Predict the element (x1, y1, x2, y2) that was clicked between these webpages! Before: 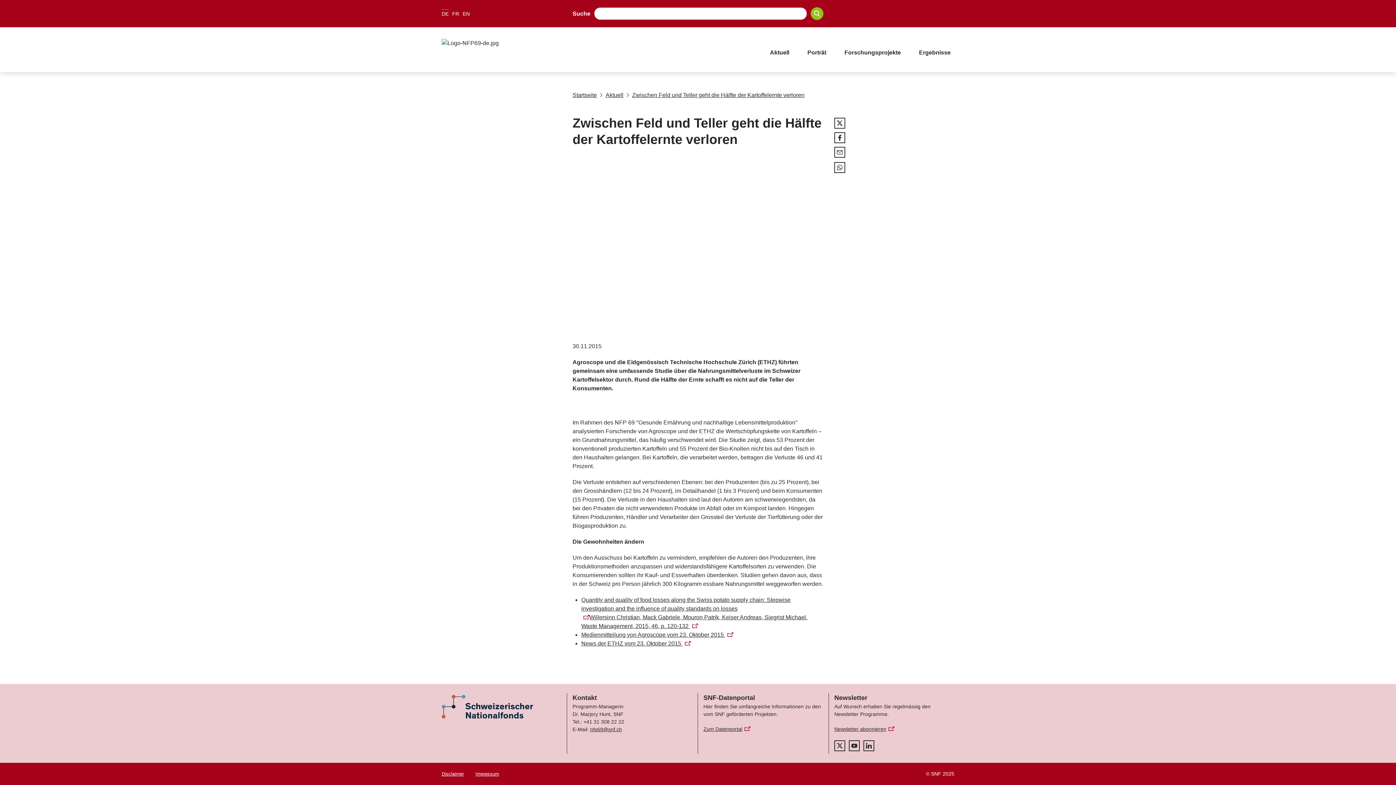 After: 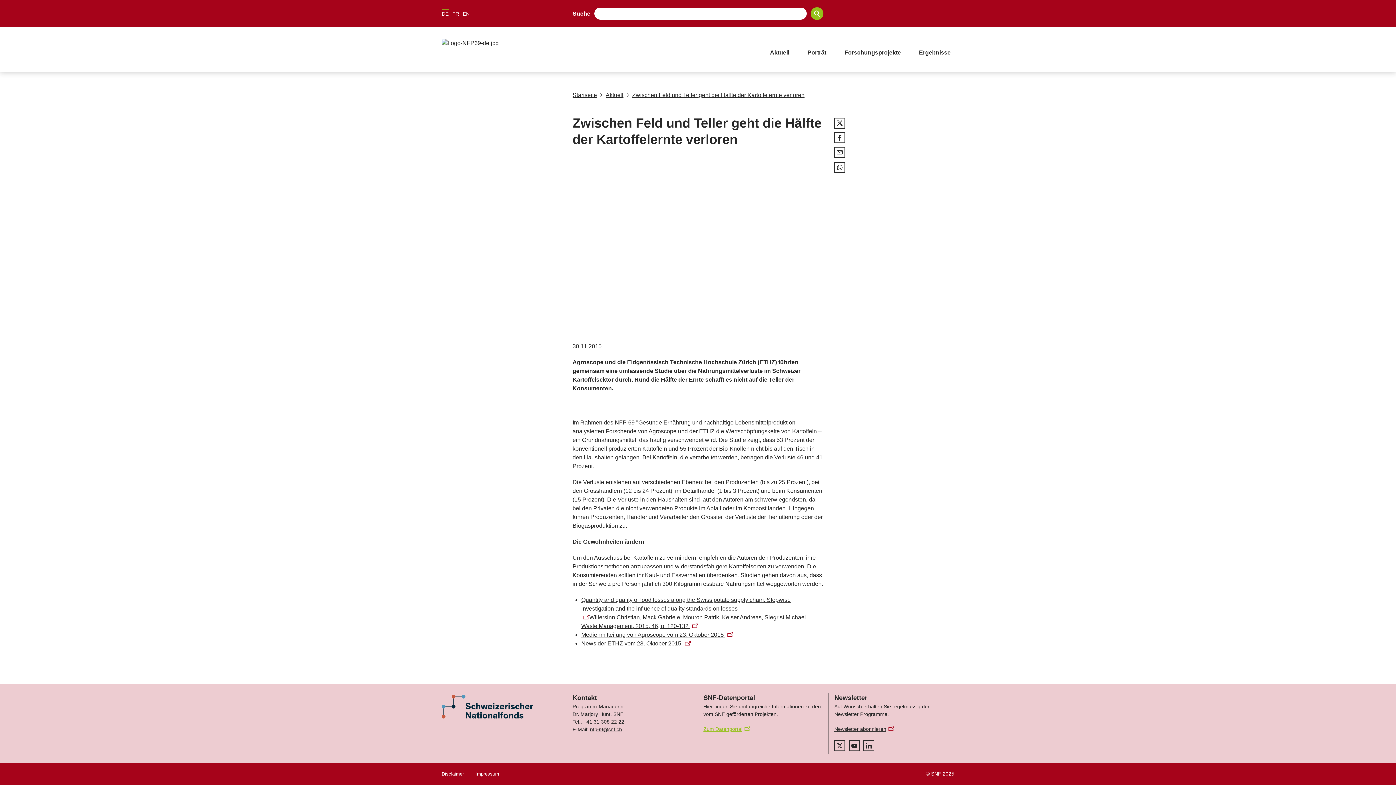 Action: label: Zum Datenportal bbox: (703, 725, 750, 733)